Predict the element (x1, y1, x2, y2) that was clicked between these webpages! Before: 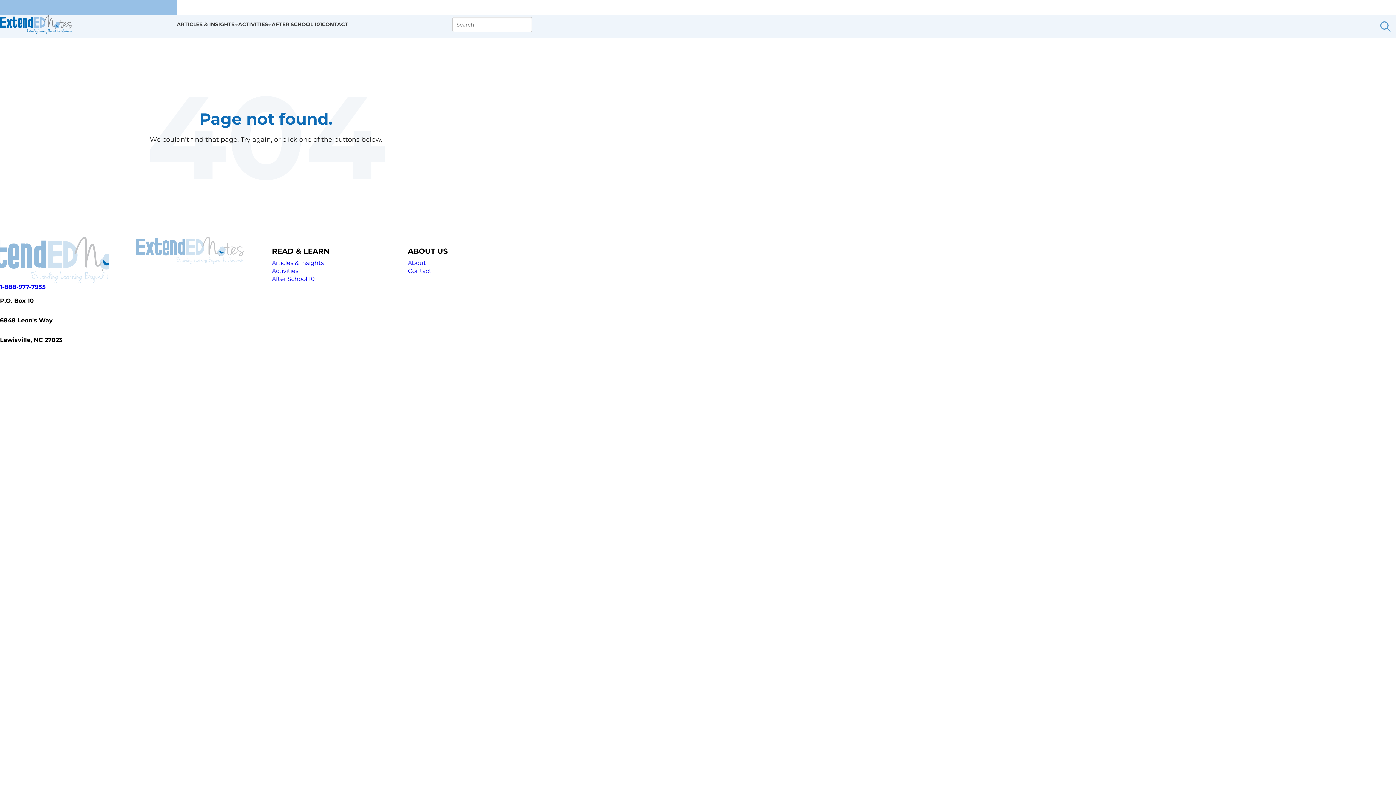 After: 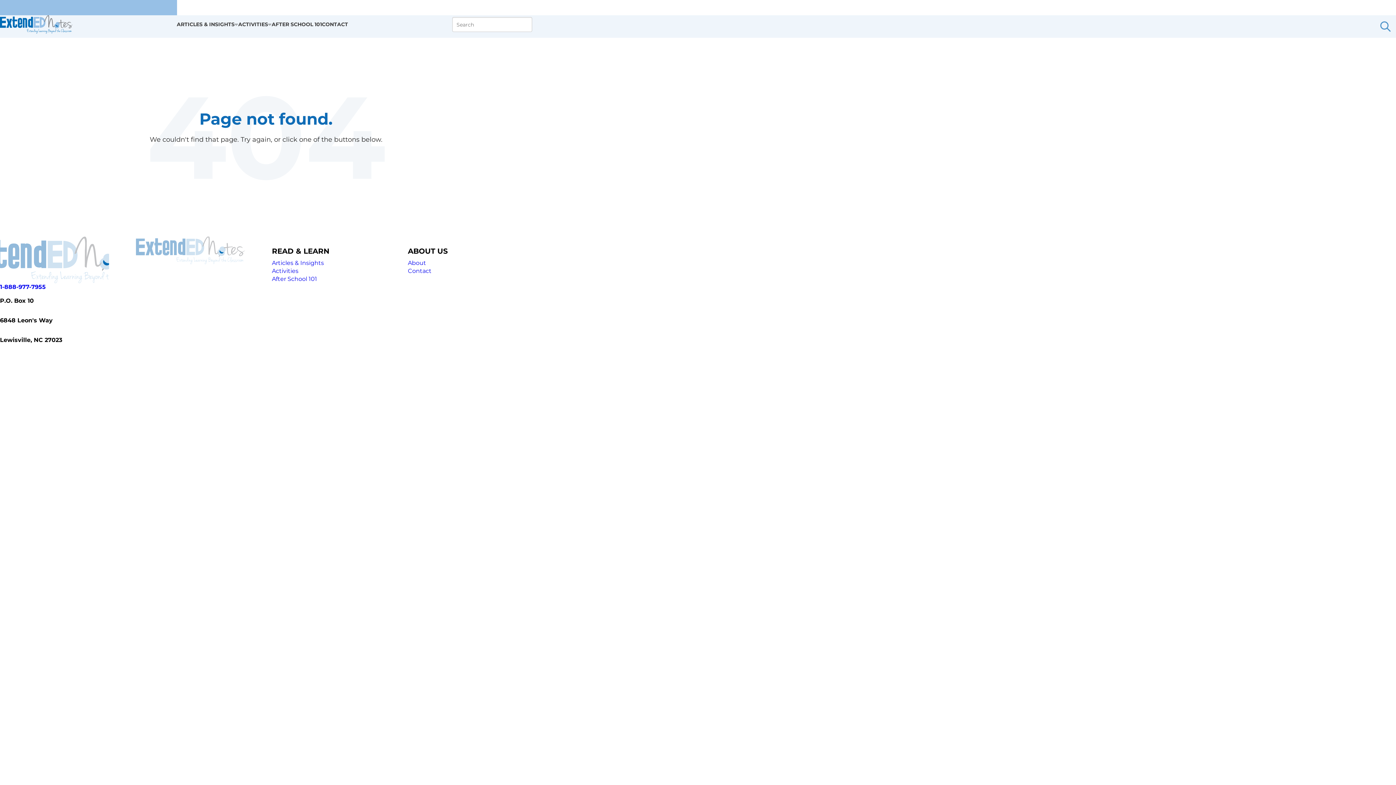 Action: bbox: (0, 283, 124, 291) label: 1-888-977-7955